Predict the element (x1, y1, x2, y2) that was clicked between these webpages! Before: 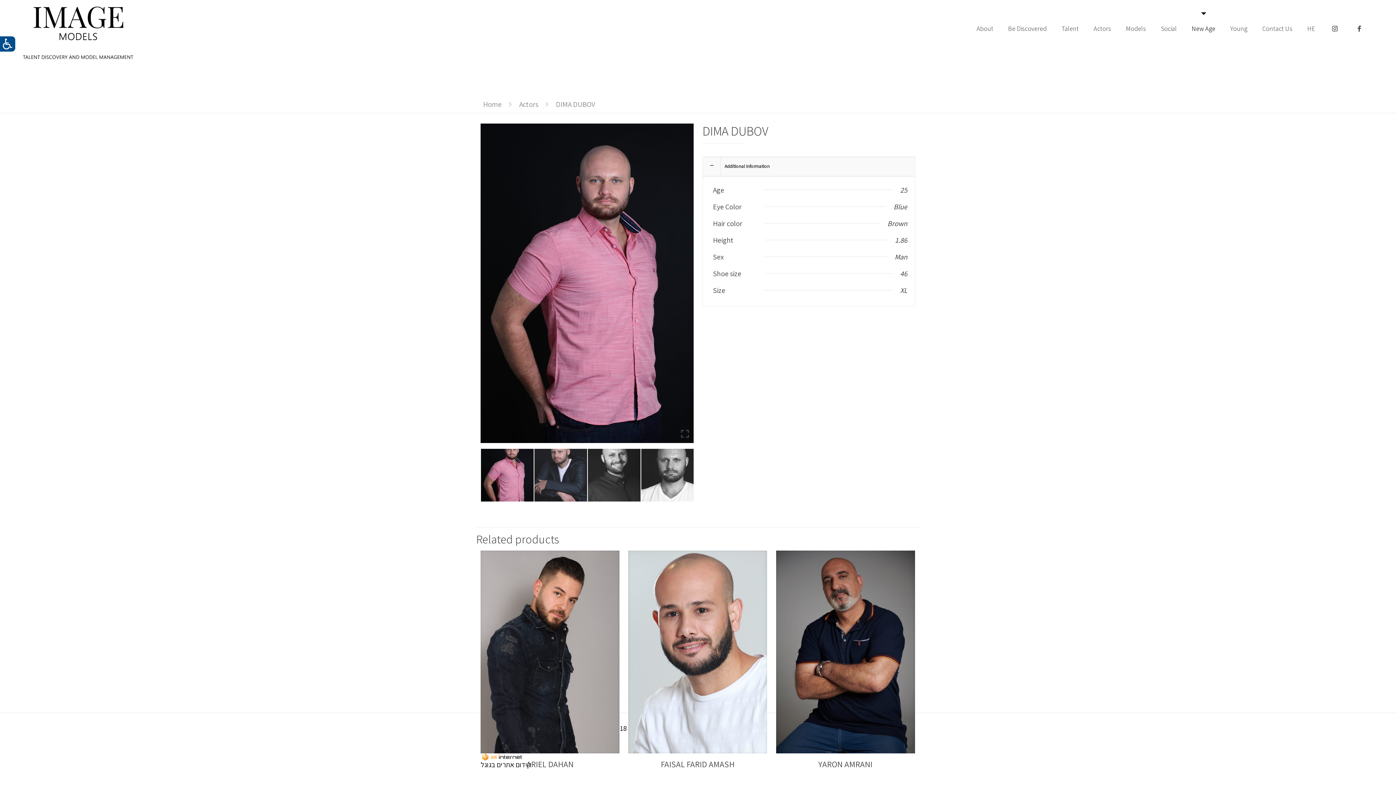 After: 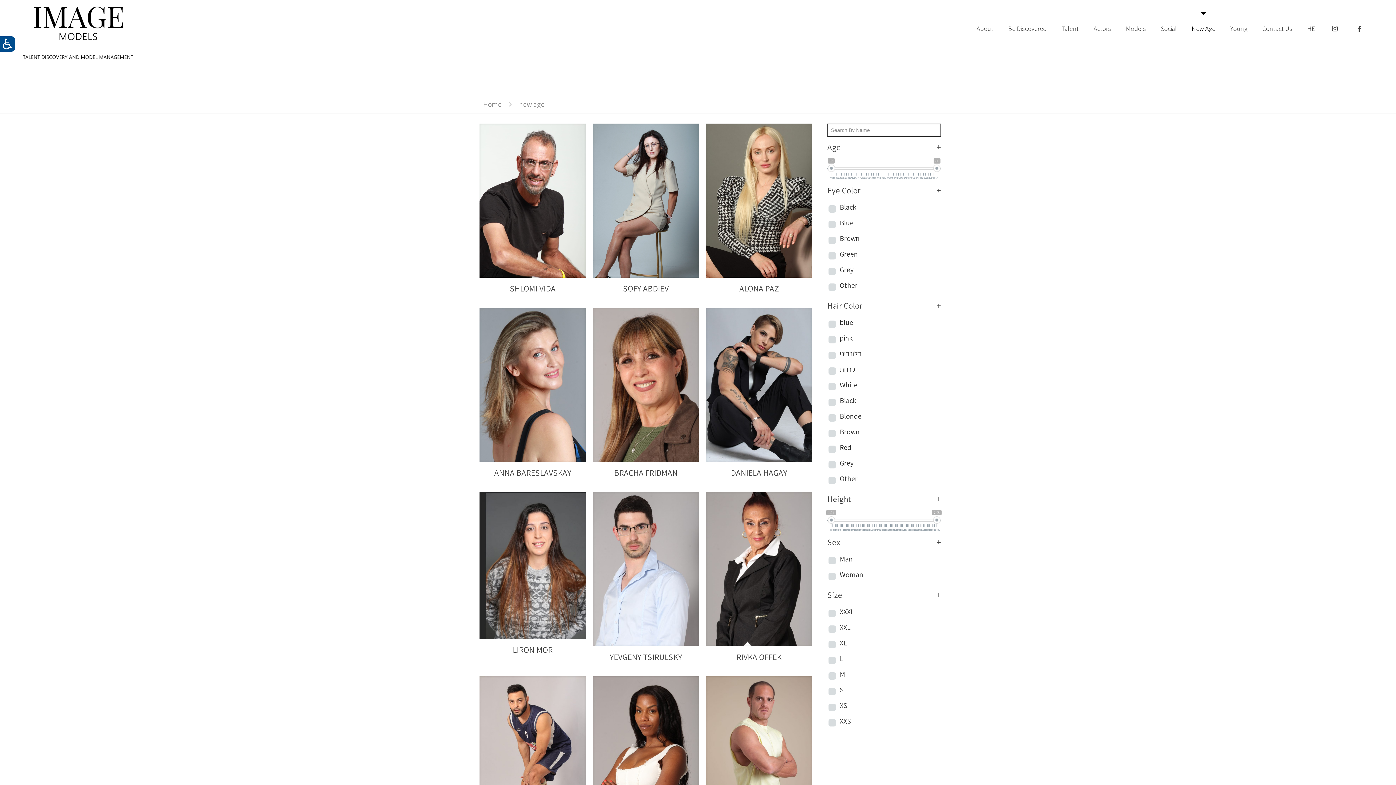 Action: label: New Age bbox: (1184, 12, 1223, 45)